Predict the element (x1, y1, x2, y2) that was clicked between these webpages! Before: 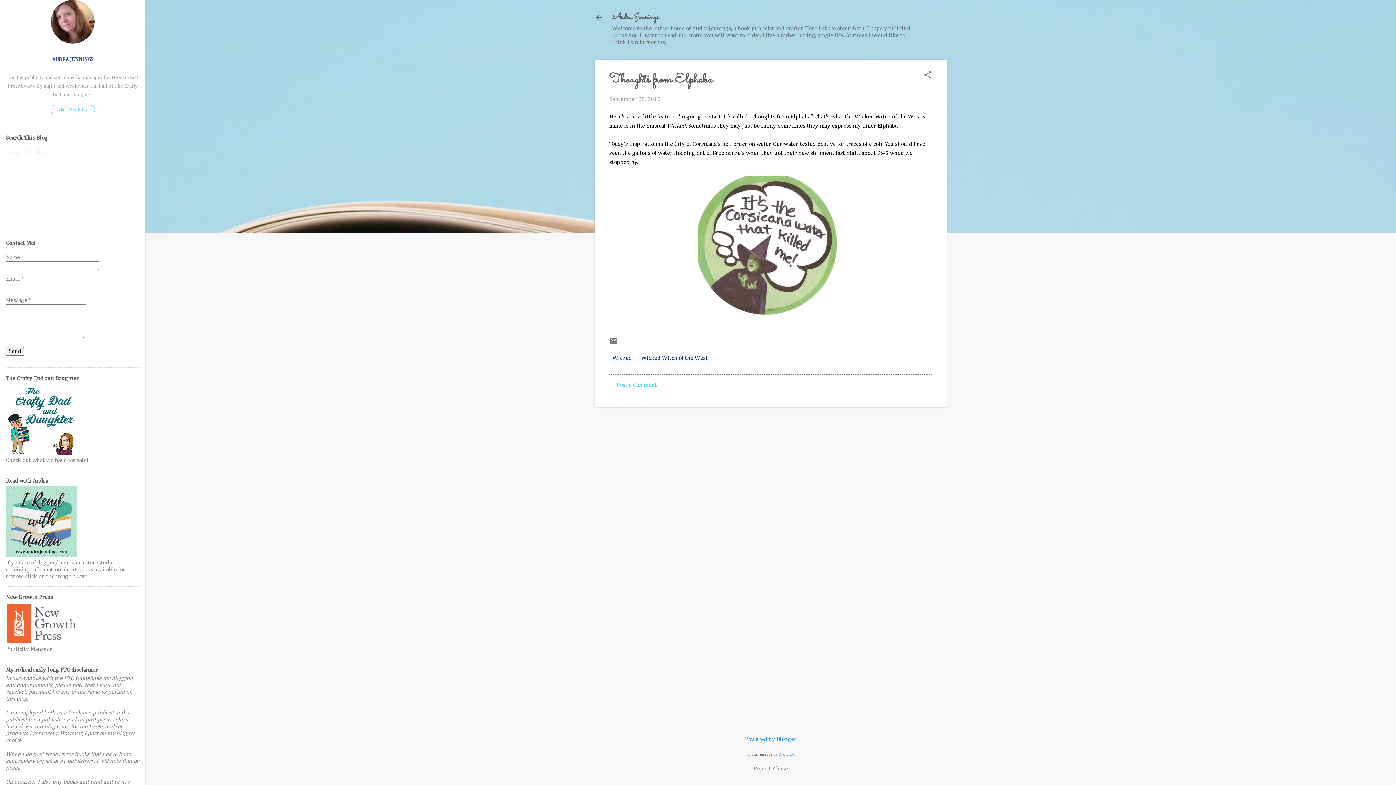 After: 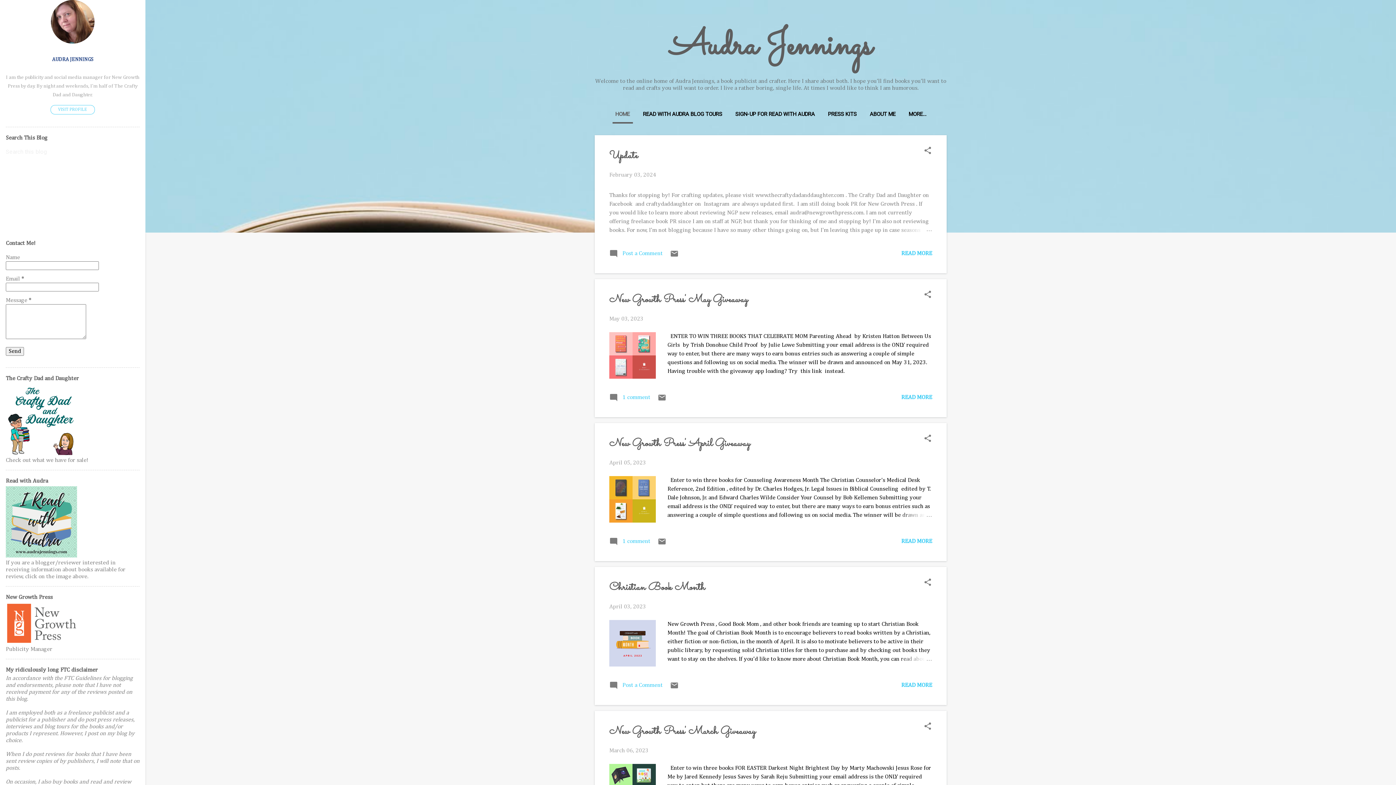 Action: label: Audra Jennings bbox: (612, 10, 658, 23)